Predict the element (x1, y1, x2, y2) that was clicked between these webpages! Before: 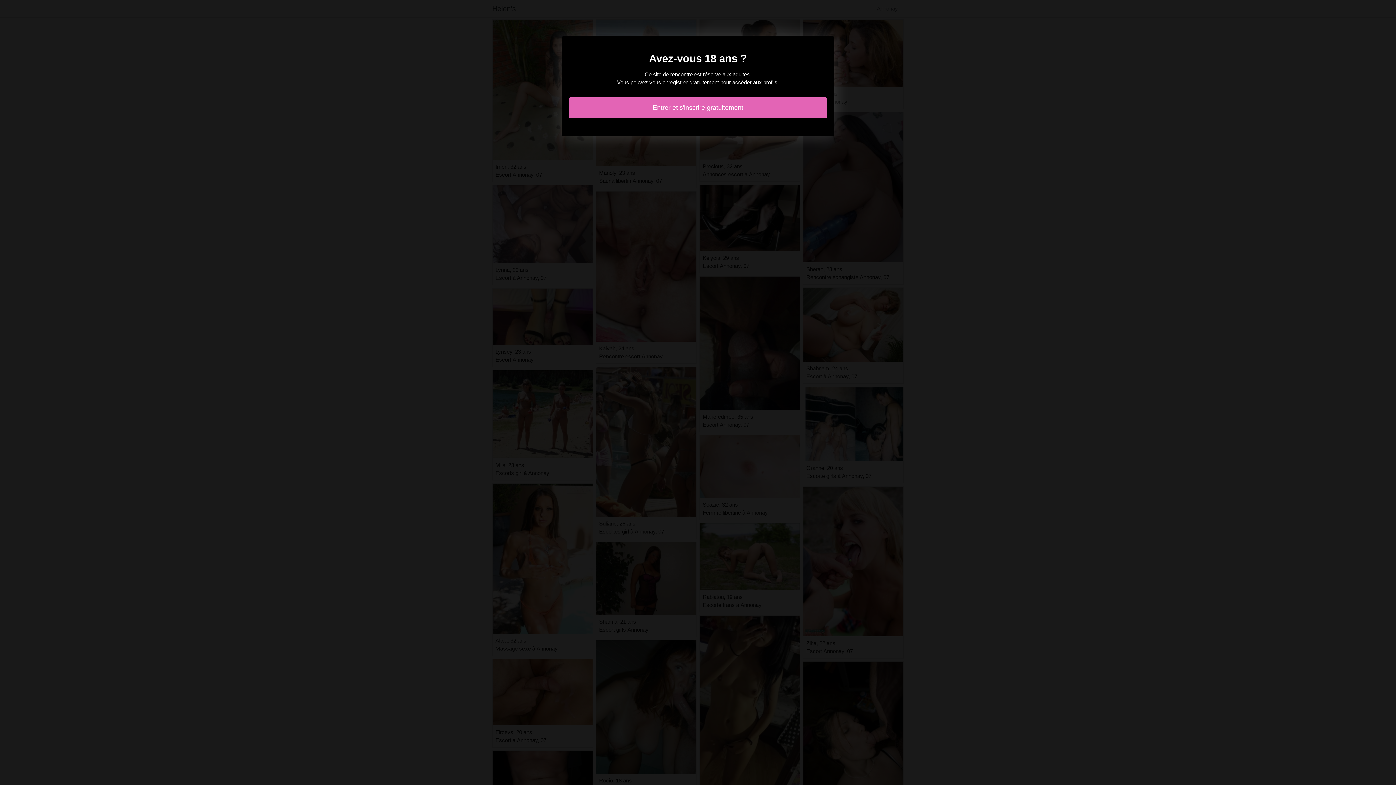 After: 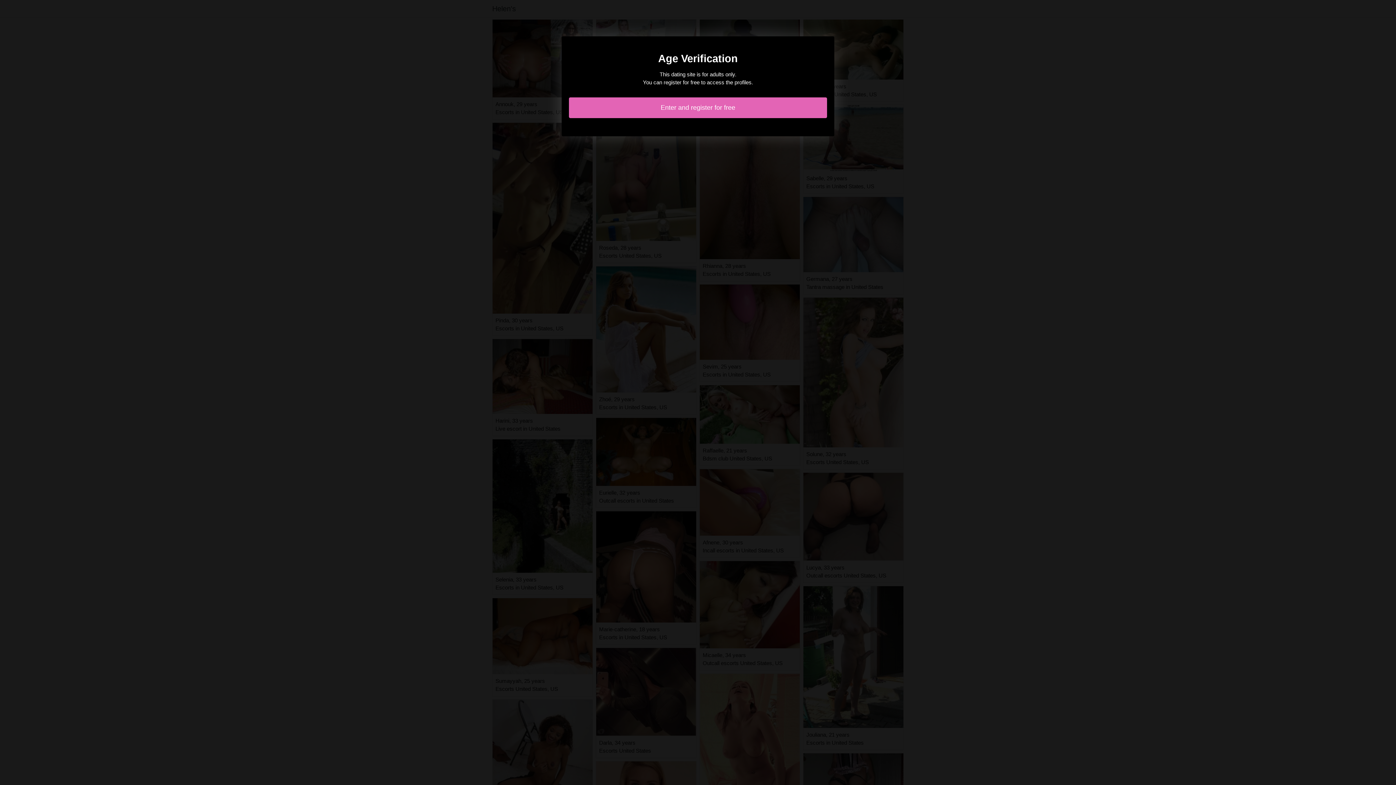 Action: label: Entrer et s'inscrire gratuitement bbox: (569, 97, 827, 118)